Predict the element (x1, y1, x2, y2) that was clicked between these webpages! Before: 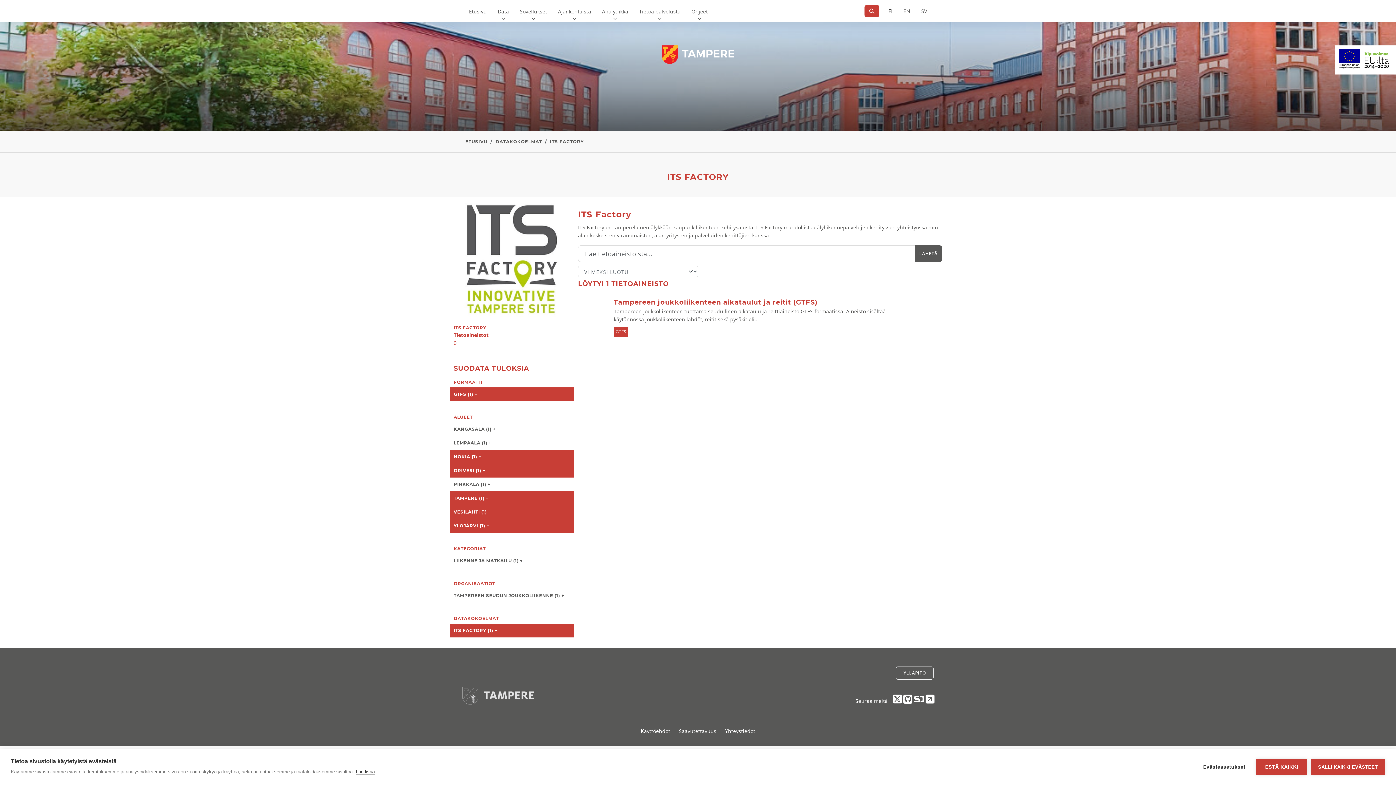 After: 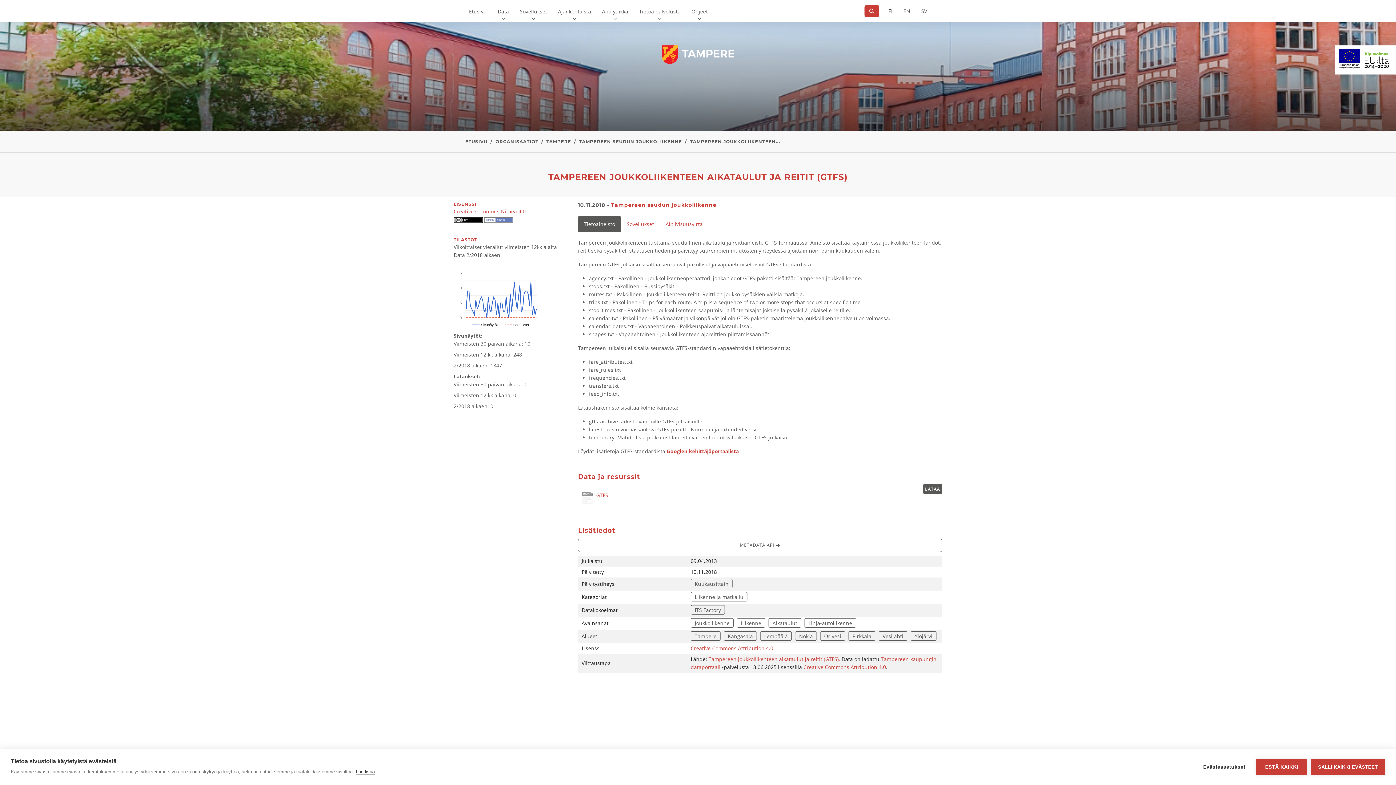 Action: label: Tampereen joukkoliikenteen aikataulut ja reitit (GTFS)
Tampereen joukkoliikenteen tuottama seudullinen aikataulu ja reittiaineisto GTFS-formaatissa. Aineisto sisältää käytännössä joukkoliikenteen lähdöt, reitit sekä pysäkit eli...
GTFS bbox: (608, 290, 912, 344)